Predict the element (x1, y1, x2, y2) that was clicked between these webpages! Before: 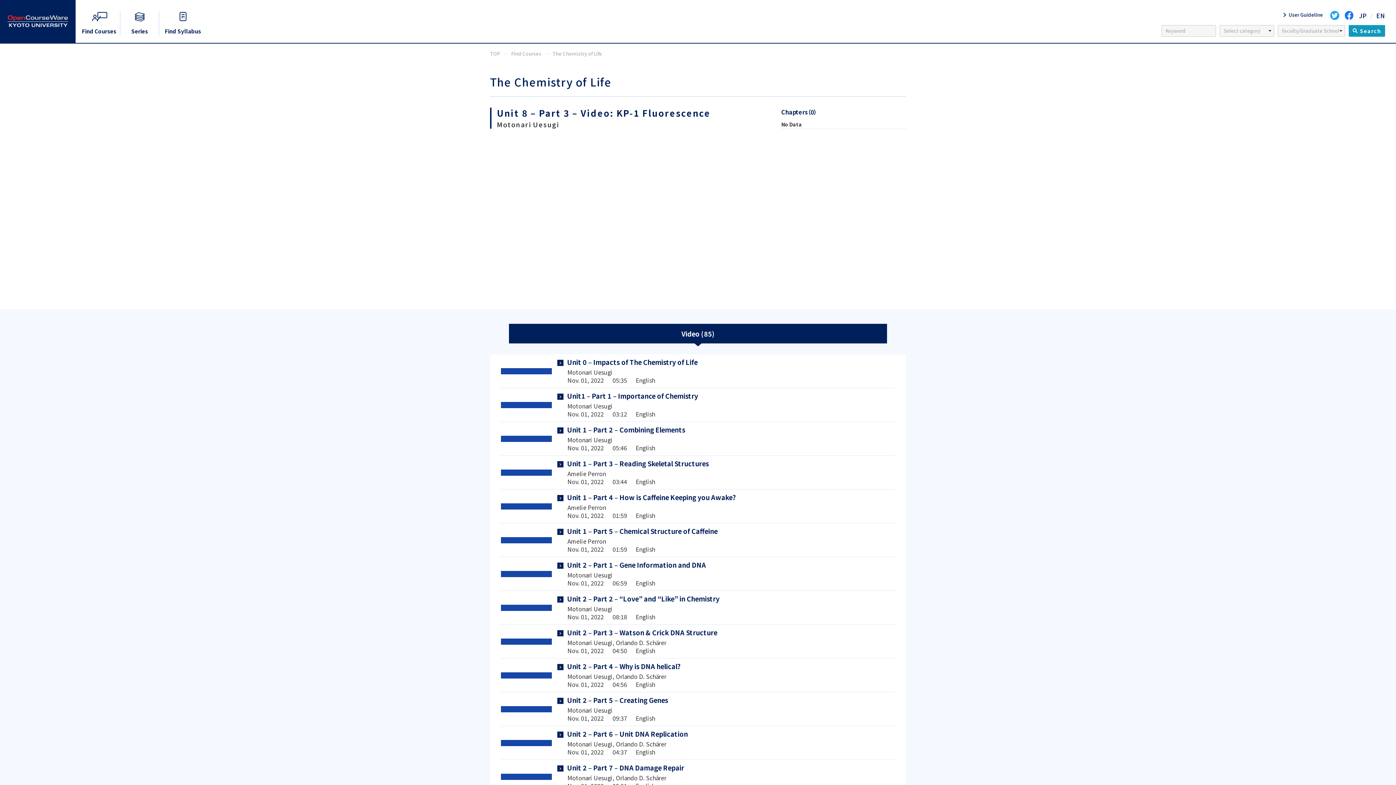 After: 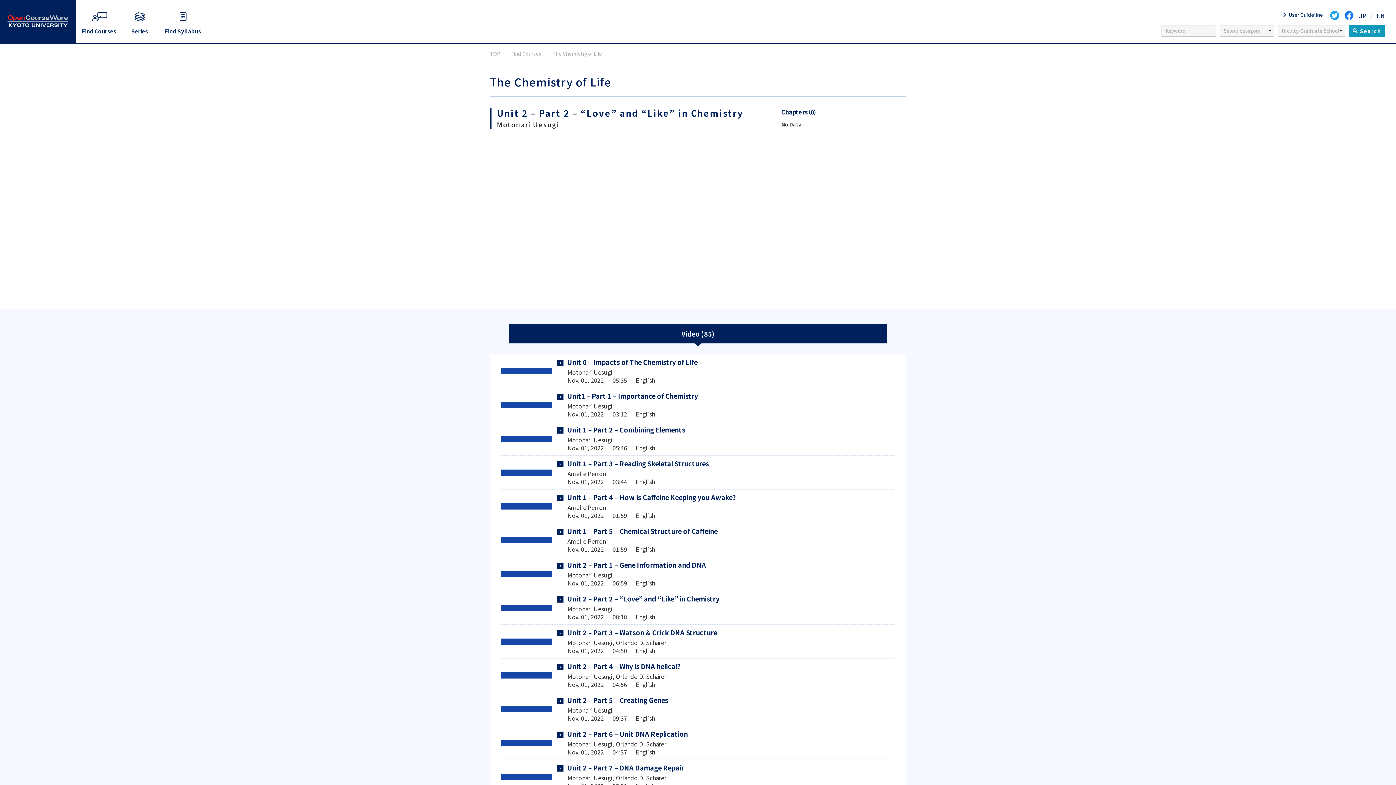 Action: label: Unit 2 – Part 2 – “Love” and “Like” in Chemistry
Motonari Uesugi
Nov. 01, 2022 　 08:18 　 English bbox: (501, 591, 895, 624)